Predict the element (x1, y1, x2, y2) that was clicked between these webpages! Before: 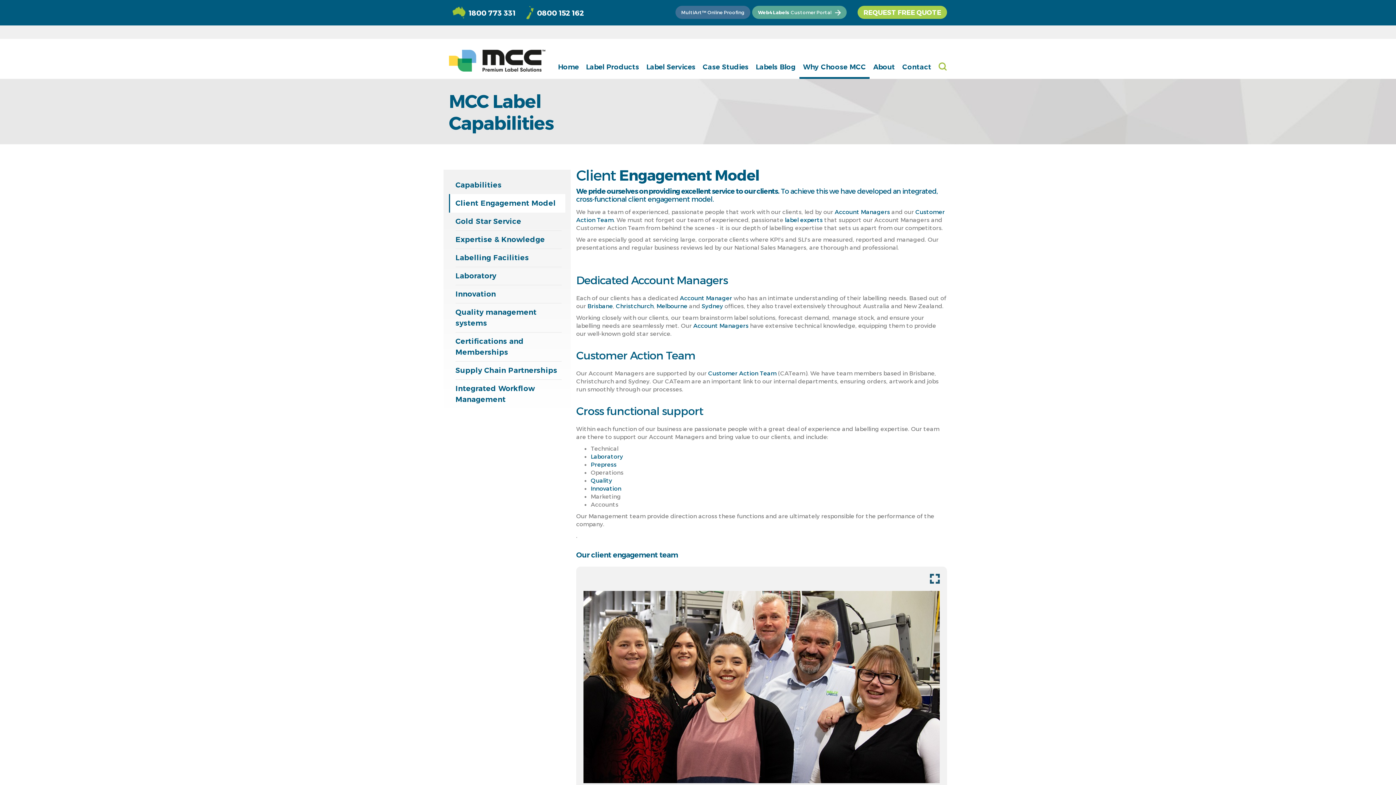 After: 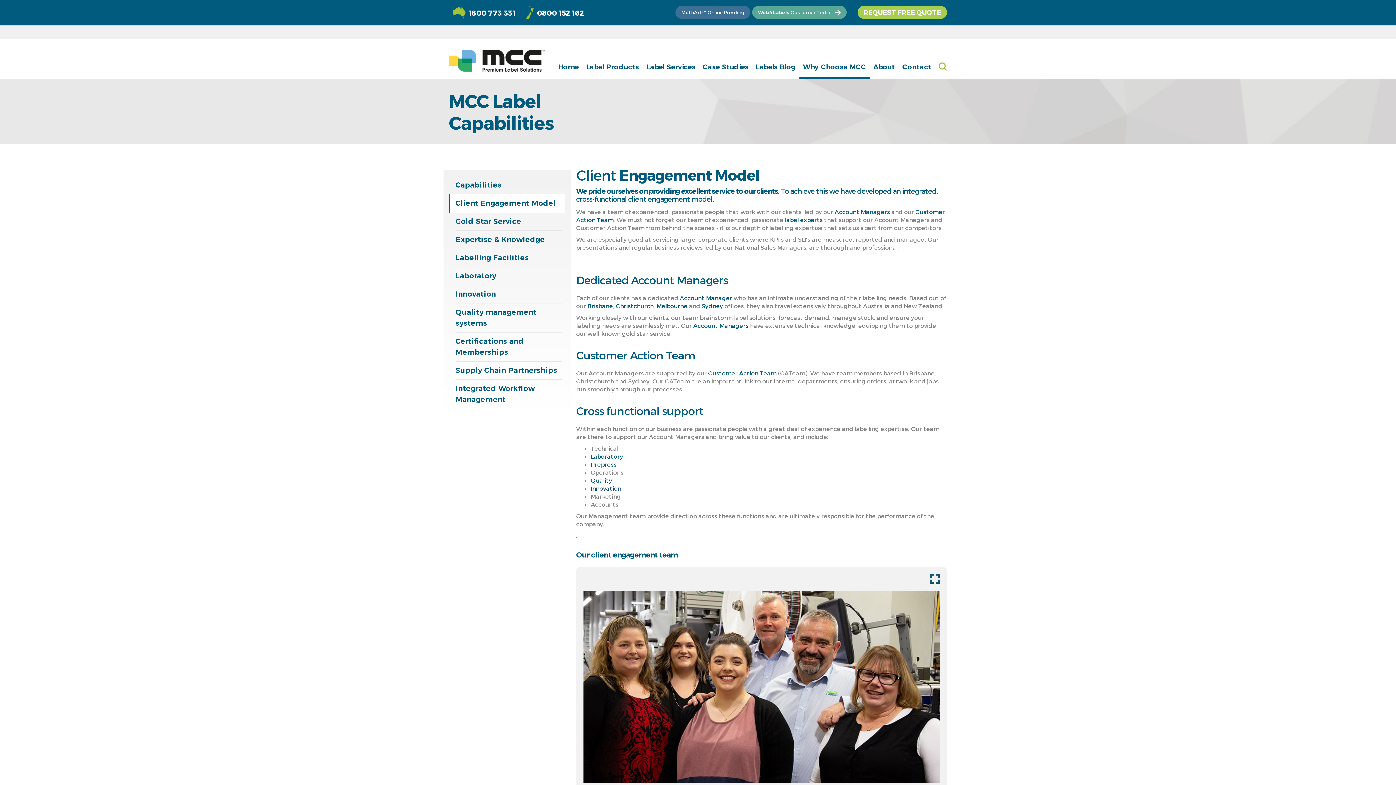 Action: label: Innovation bbox: (590, 485, 621, 492)